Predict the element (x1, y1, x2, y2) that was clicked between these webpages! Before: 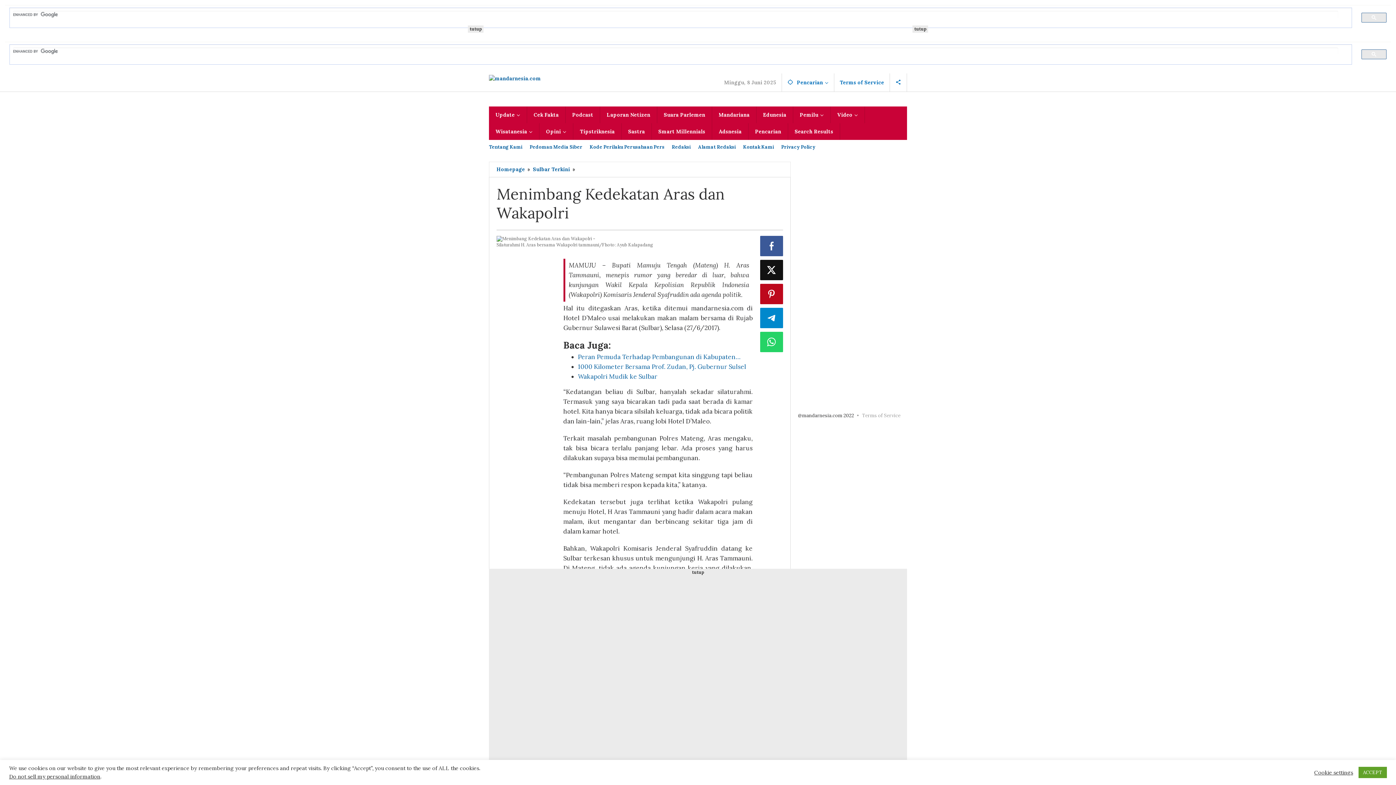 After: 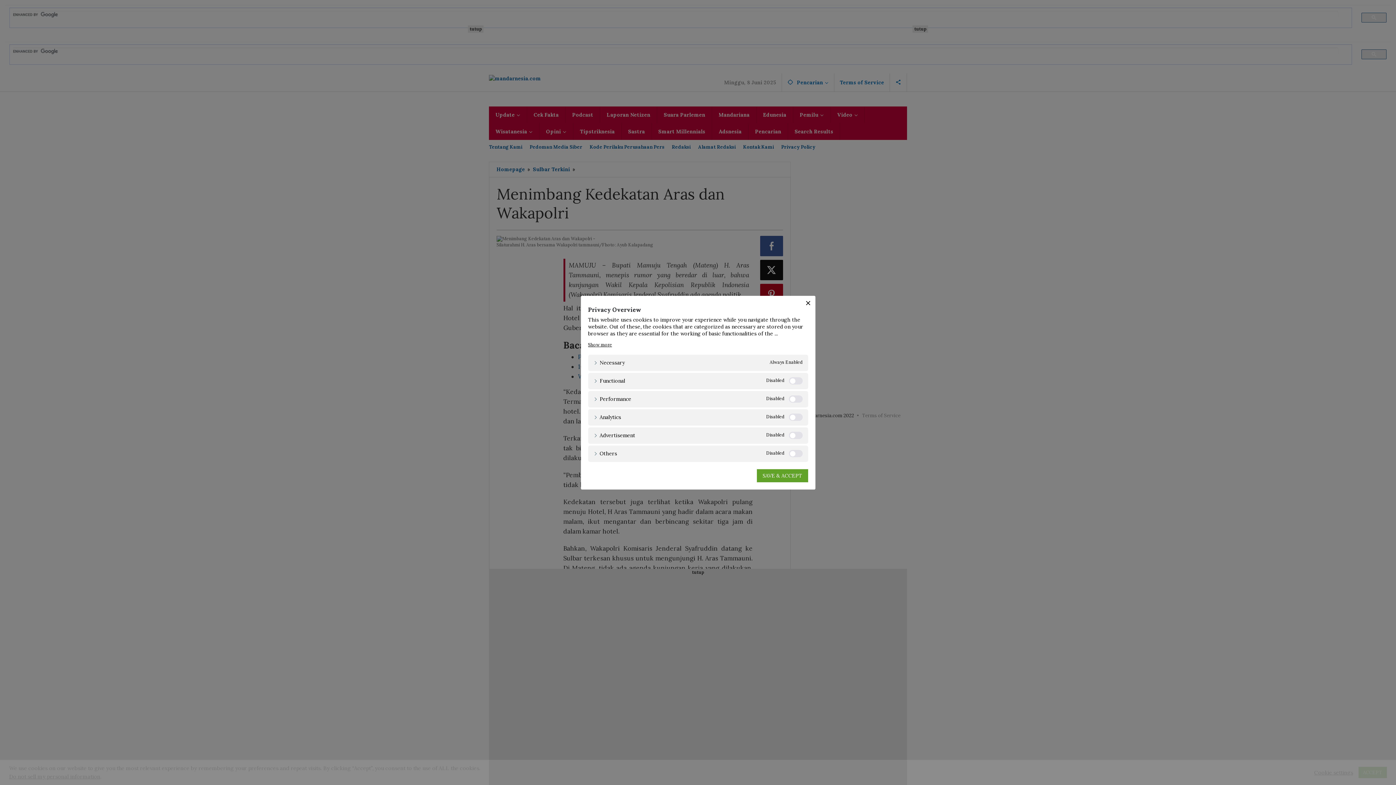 Action: label: Cookie settings bbox: (1314, 769, 1353, 776)